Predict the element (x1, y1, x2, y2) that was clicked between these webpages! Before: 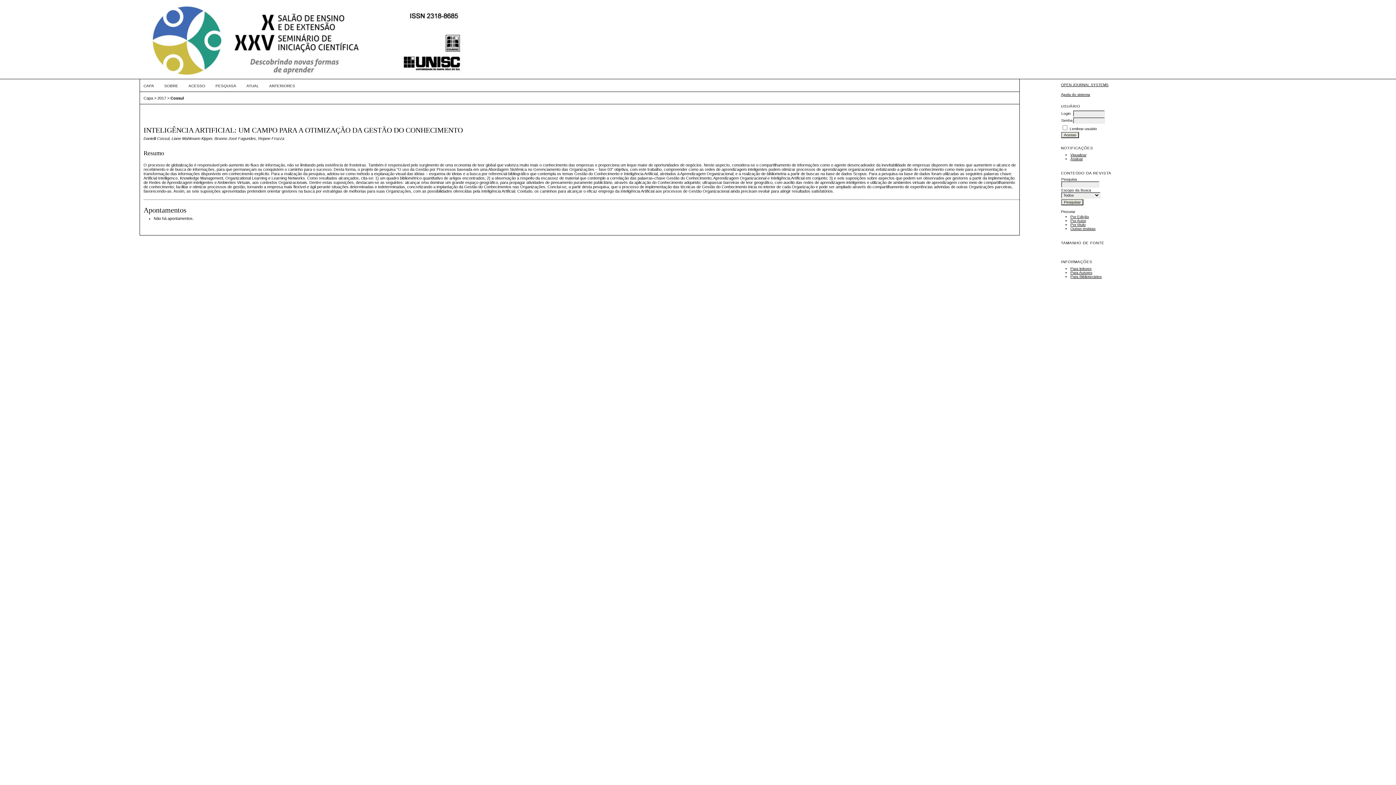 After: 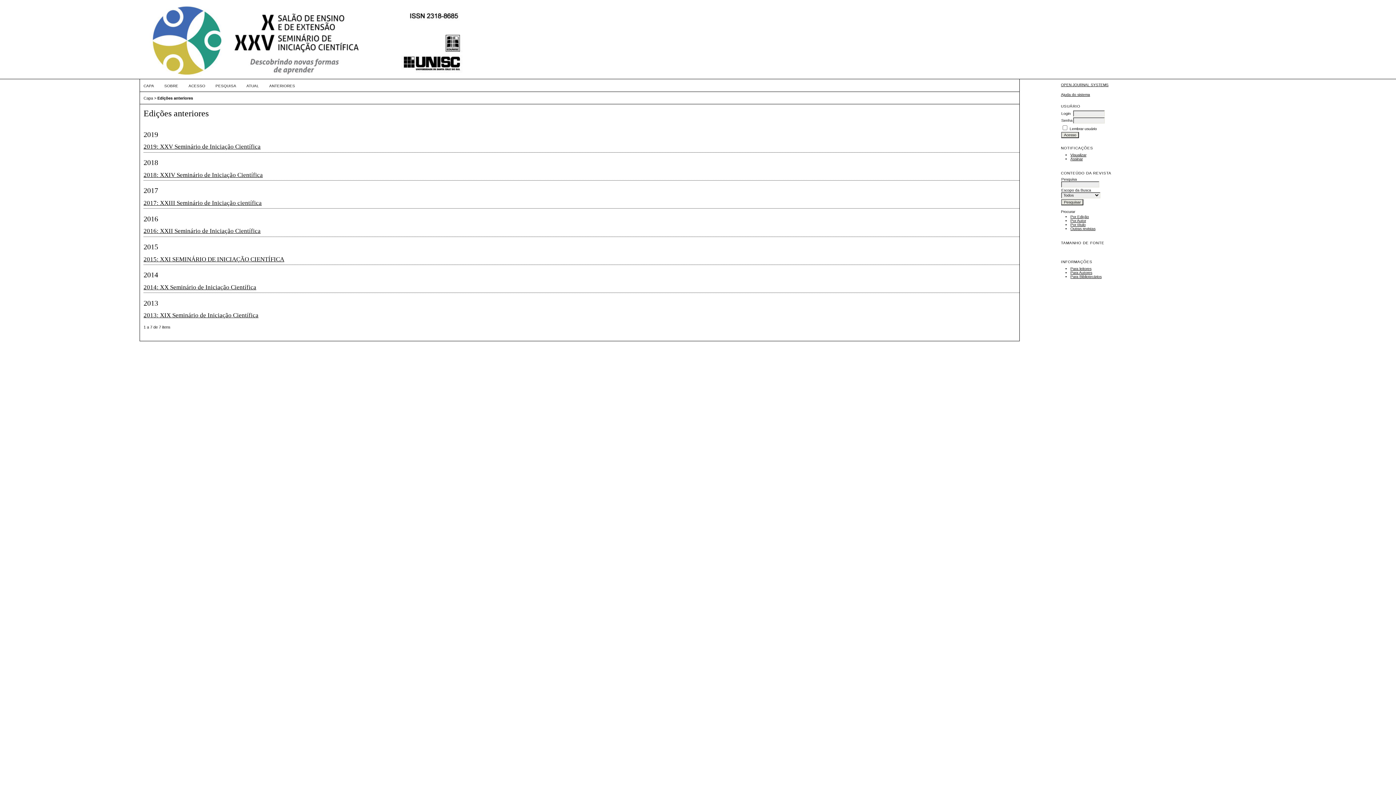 Action: label: Por Edição bbox: (1070, 214, 1089, 218)